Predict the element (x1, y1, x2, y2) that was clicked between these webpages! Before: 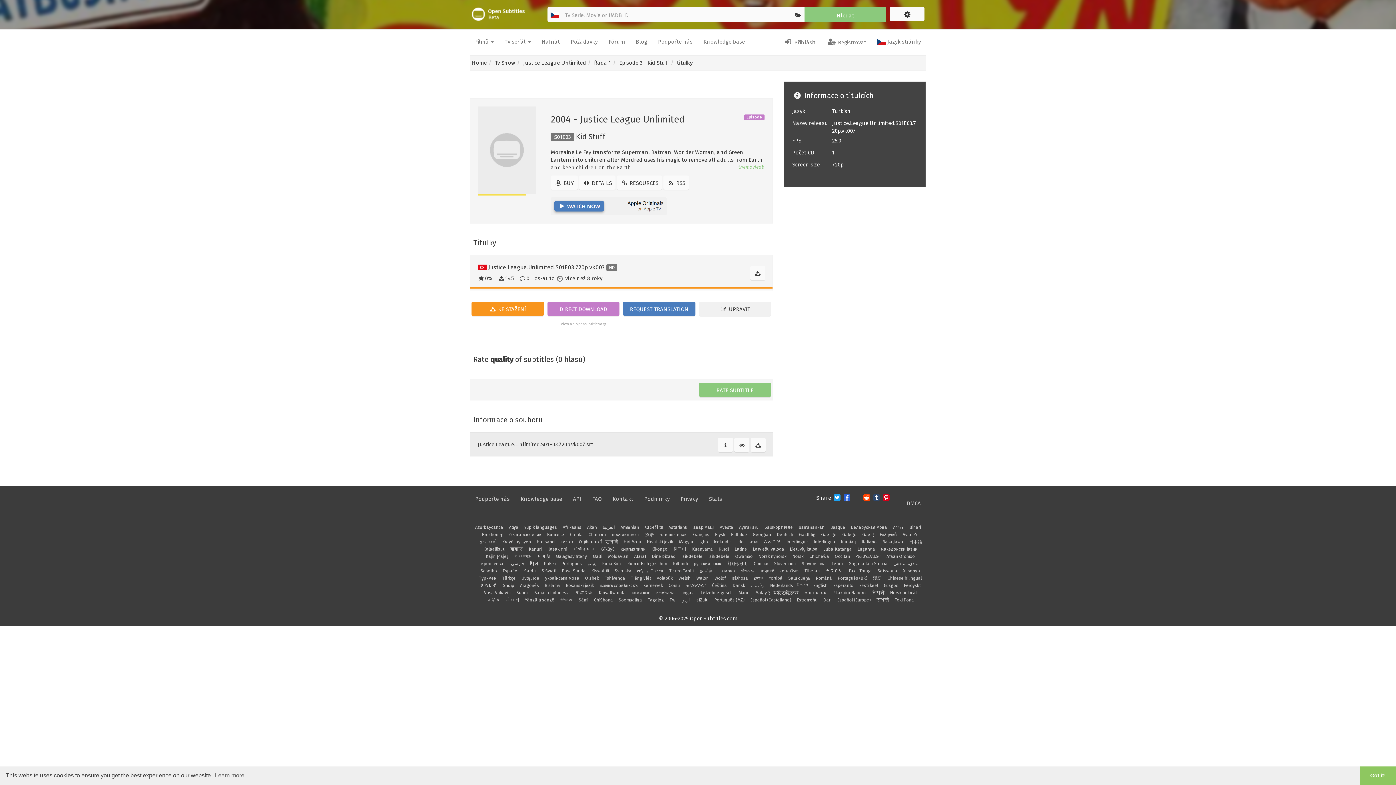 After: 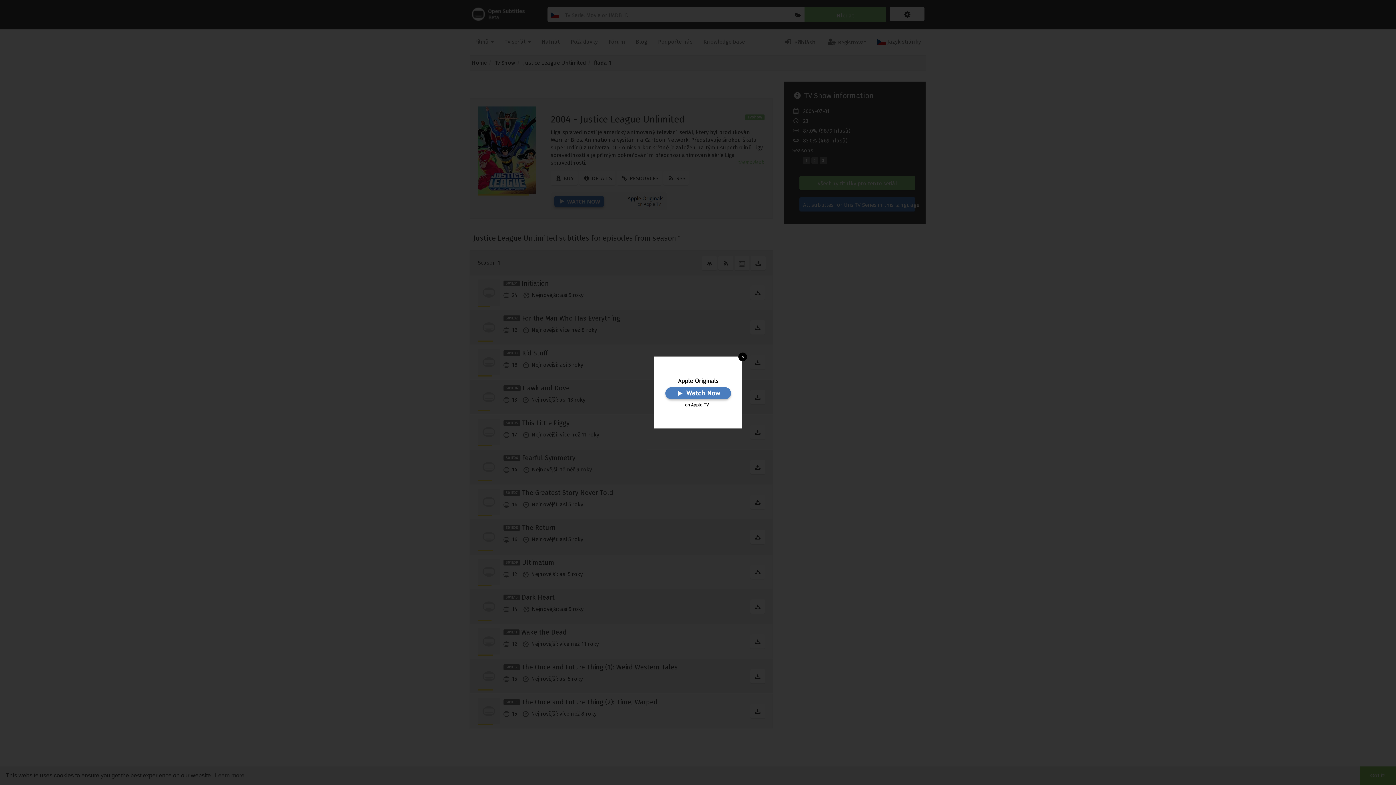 Action: bbox: (594, 59, 611, 66) label: Řada 1